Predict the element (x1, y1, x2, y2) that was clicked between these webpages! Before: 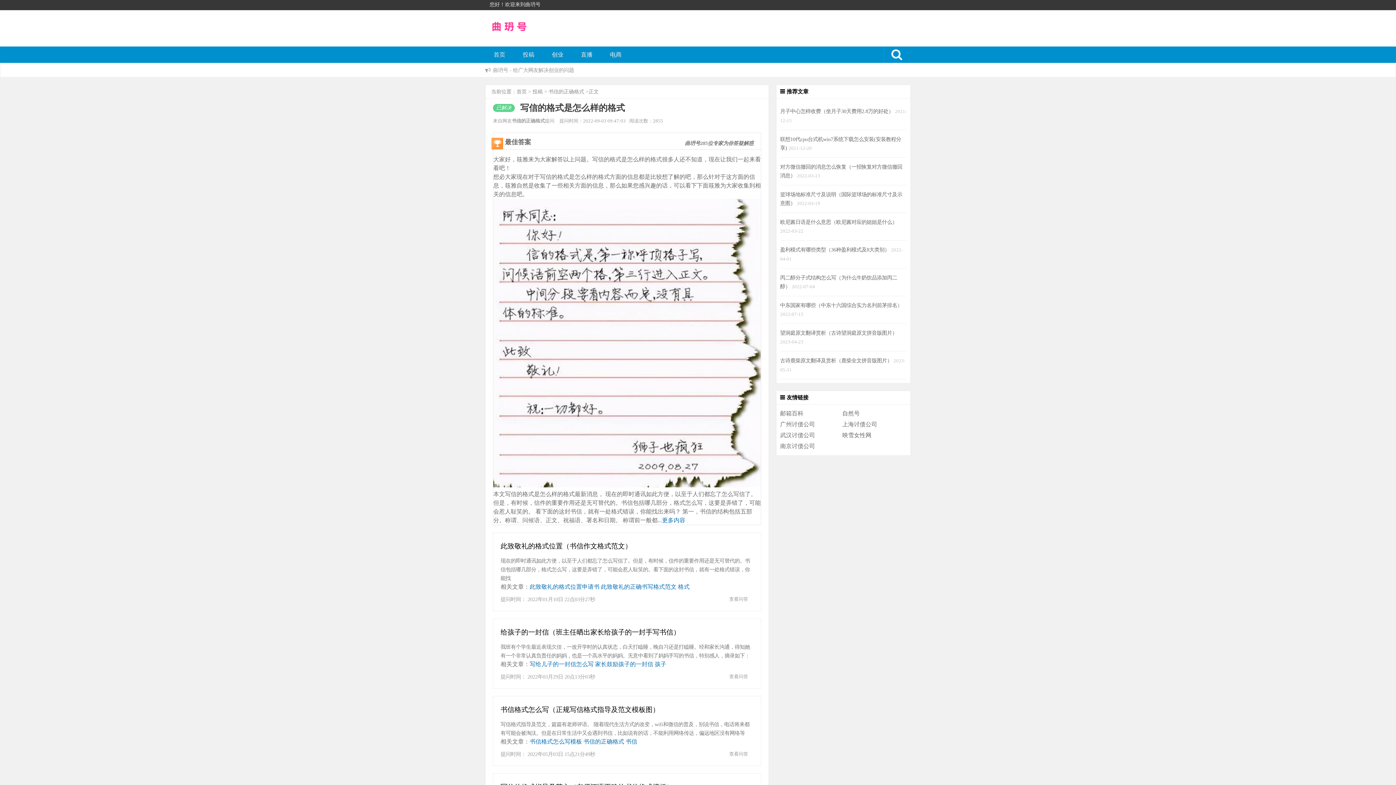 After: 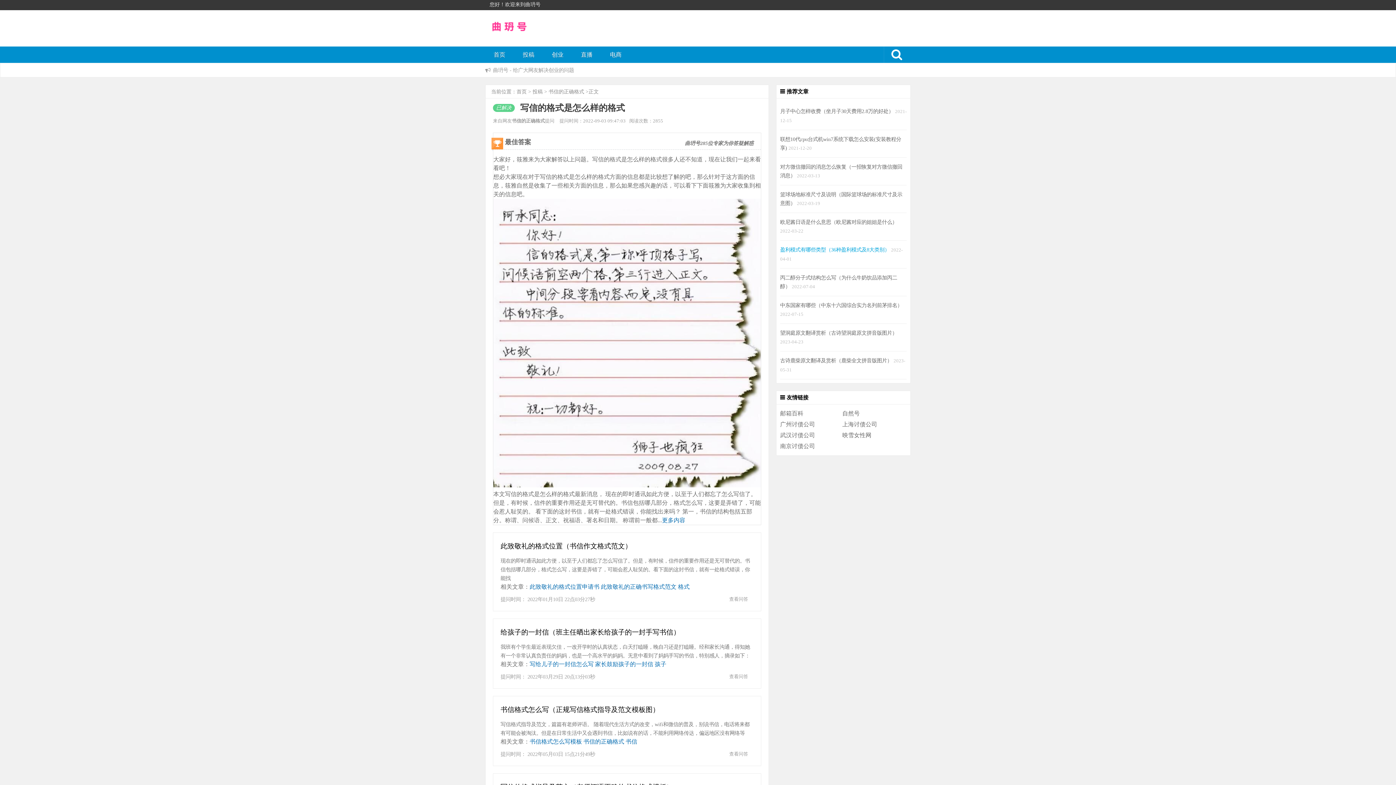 Action: bbox: (780, 246, 889, 252) label: 盈利模式有哪些类型（36种盈利模式及8大类别）